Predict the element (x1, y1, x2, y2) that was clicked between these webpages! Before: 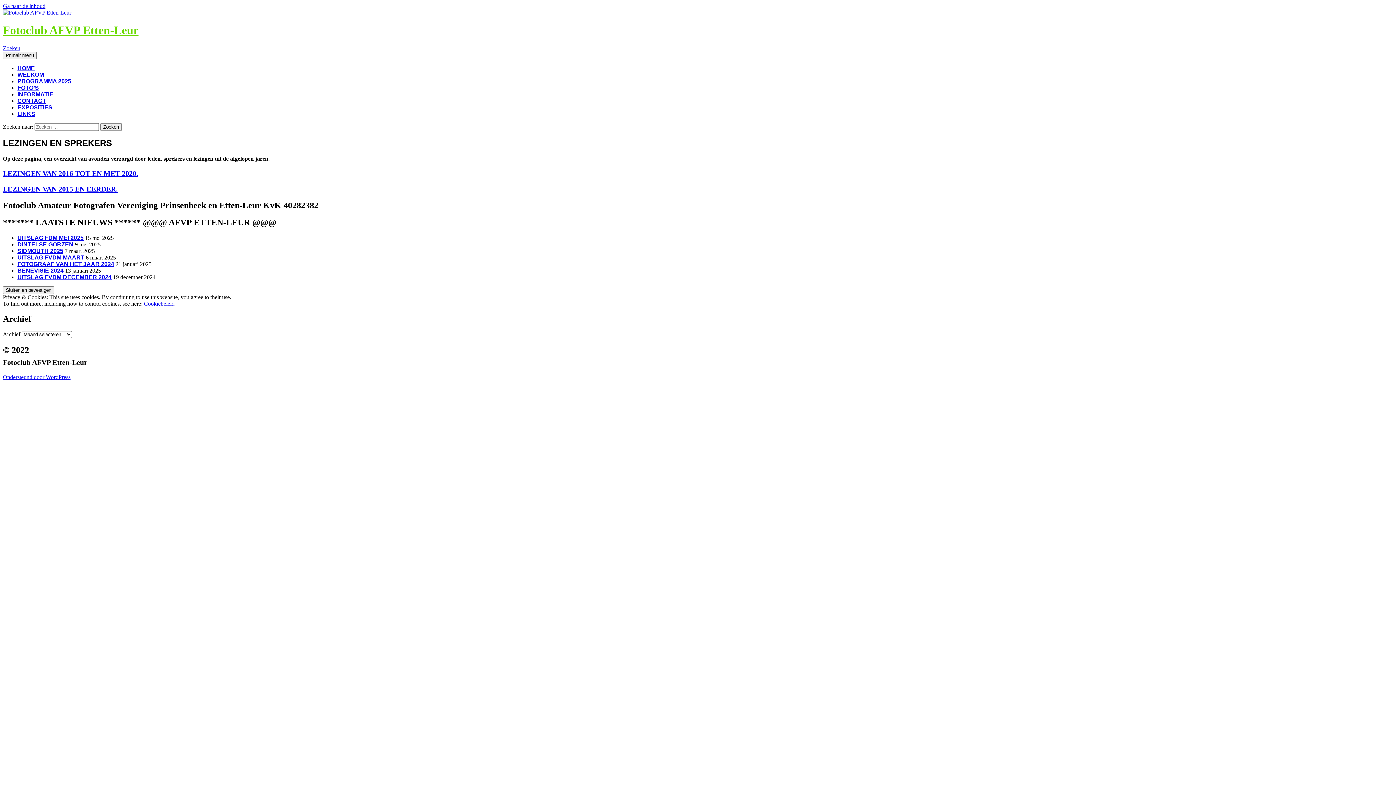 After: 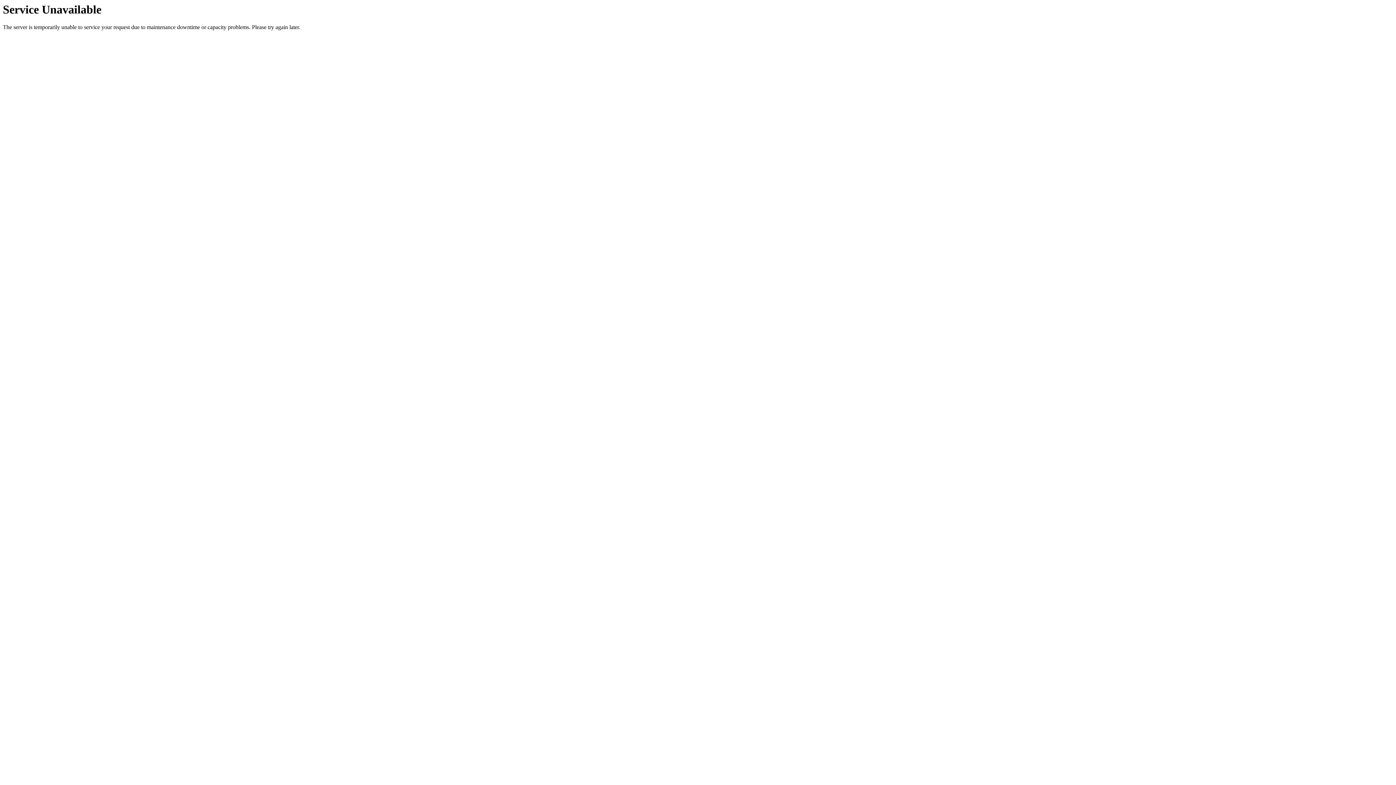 Action: label: LEZINGEN VAN 2016 TOT EN MET 2020. bbox: (2, 169, 138, 177)